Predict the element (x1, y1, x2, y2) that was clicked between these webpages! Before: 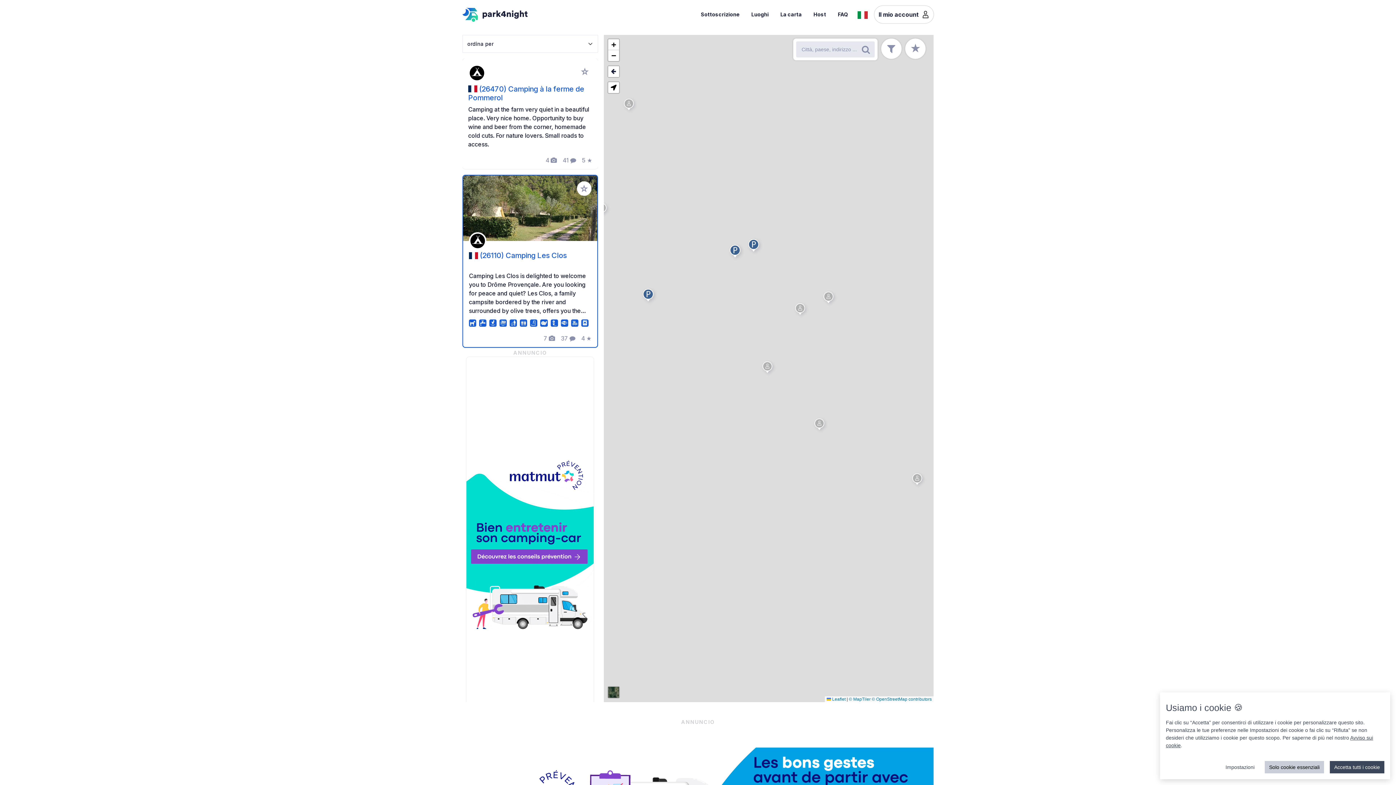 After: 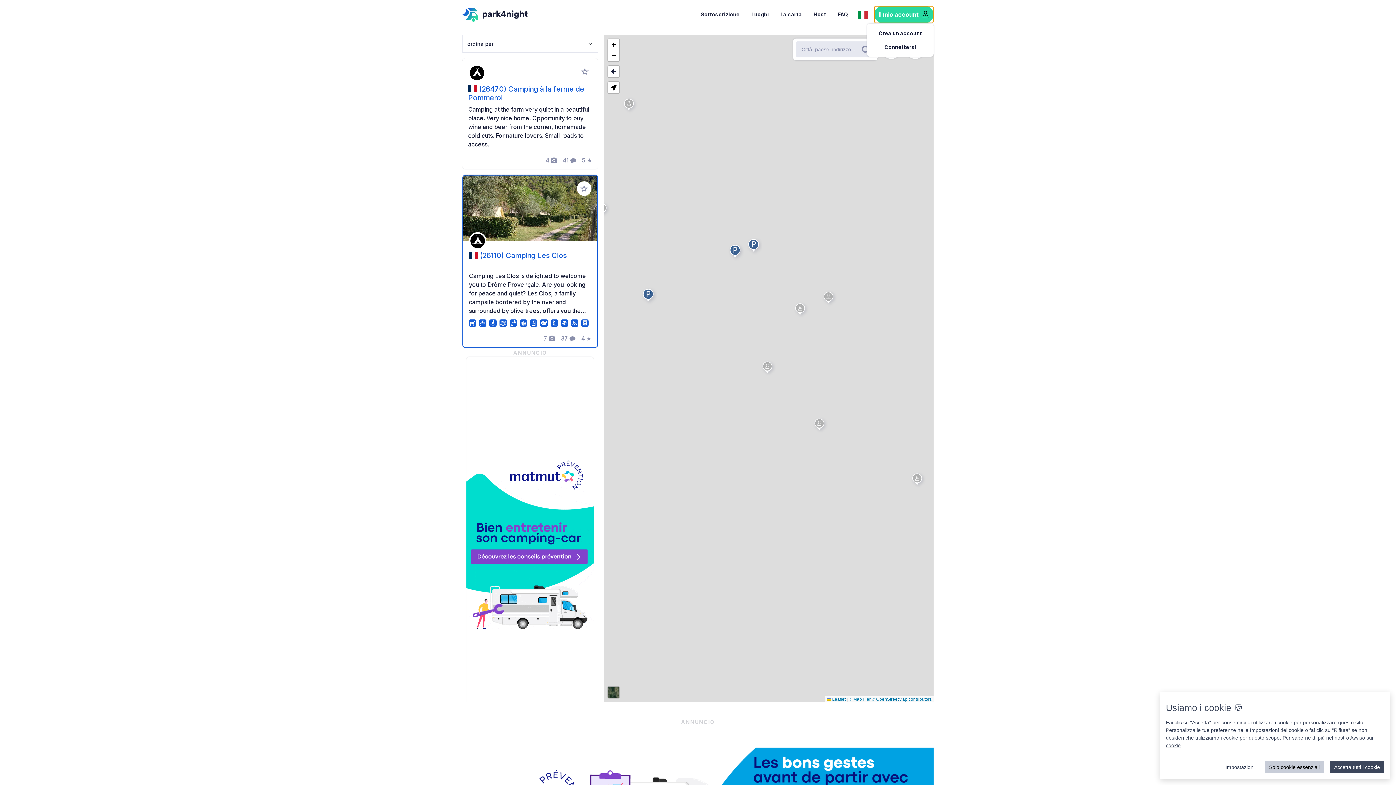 Action: label: Il mio account bbox: (874, 5, 933, 23)